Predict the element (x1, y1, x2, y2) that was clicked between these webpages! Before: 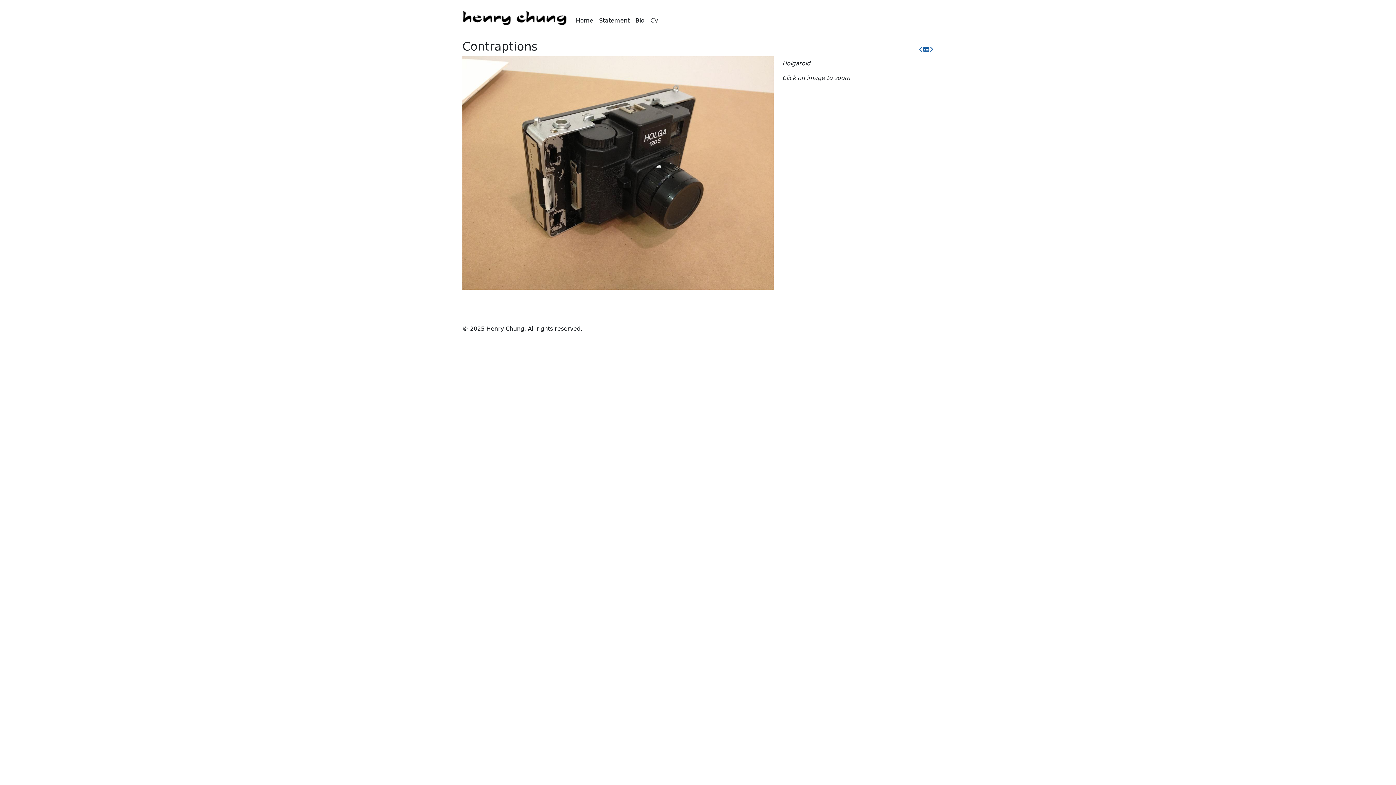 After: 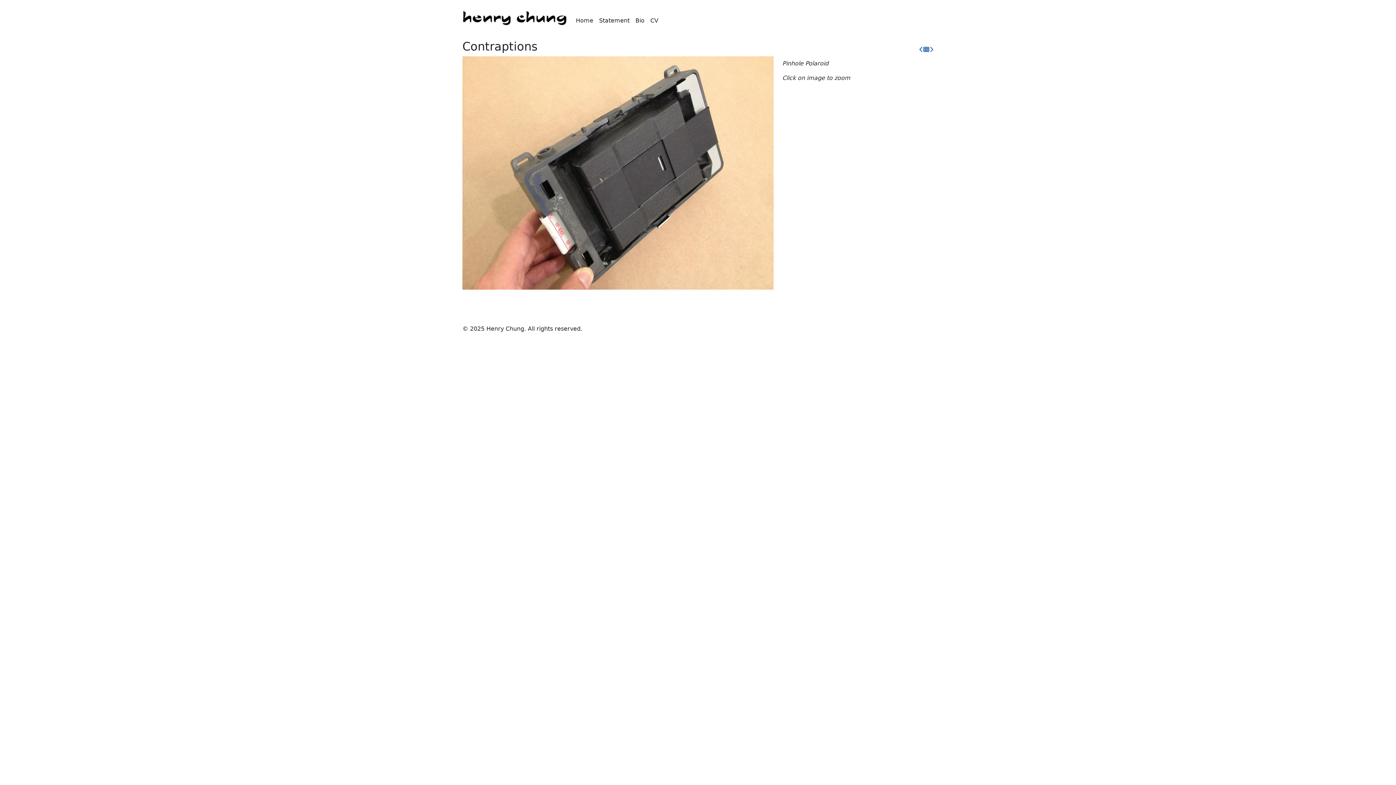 Action: bbox: (919, 46, 923, 53)